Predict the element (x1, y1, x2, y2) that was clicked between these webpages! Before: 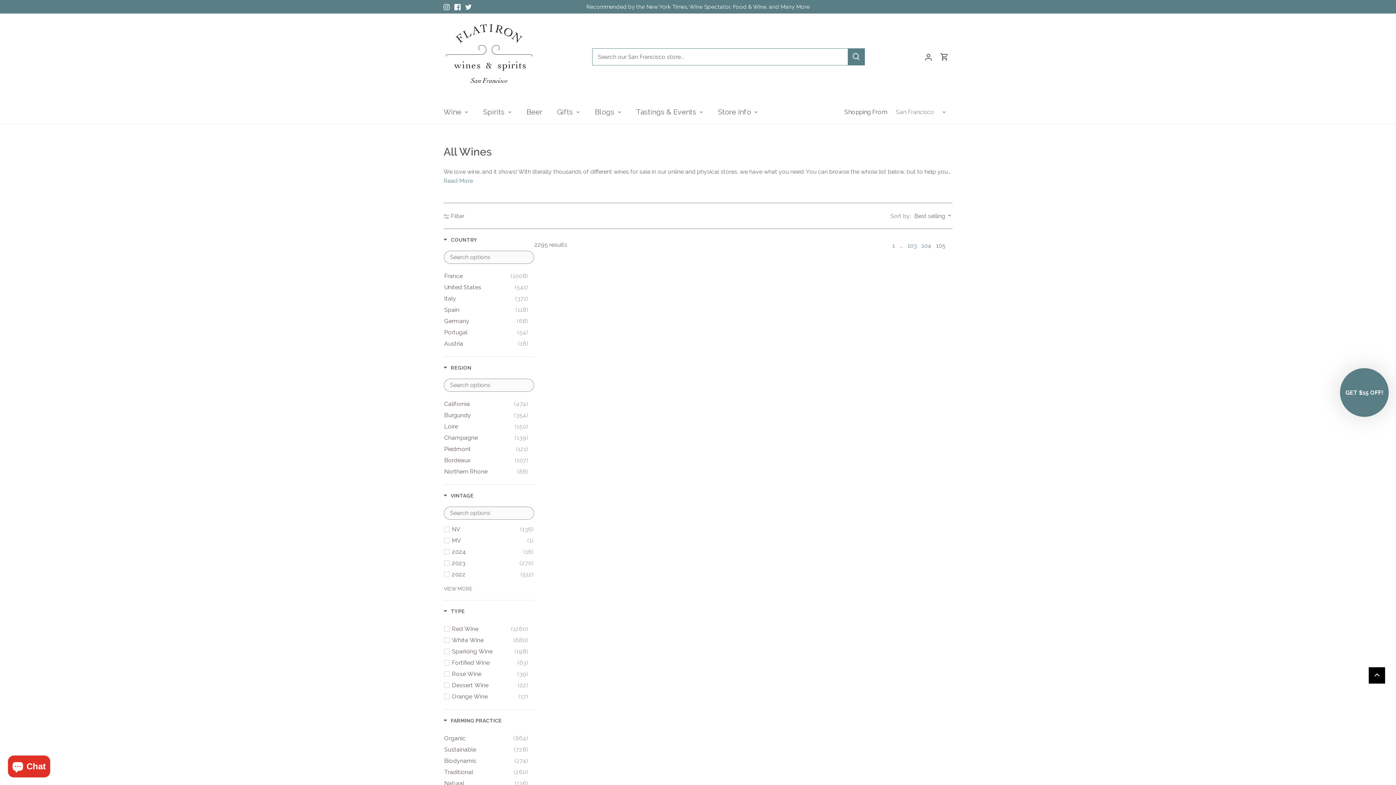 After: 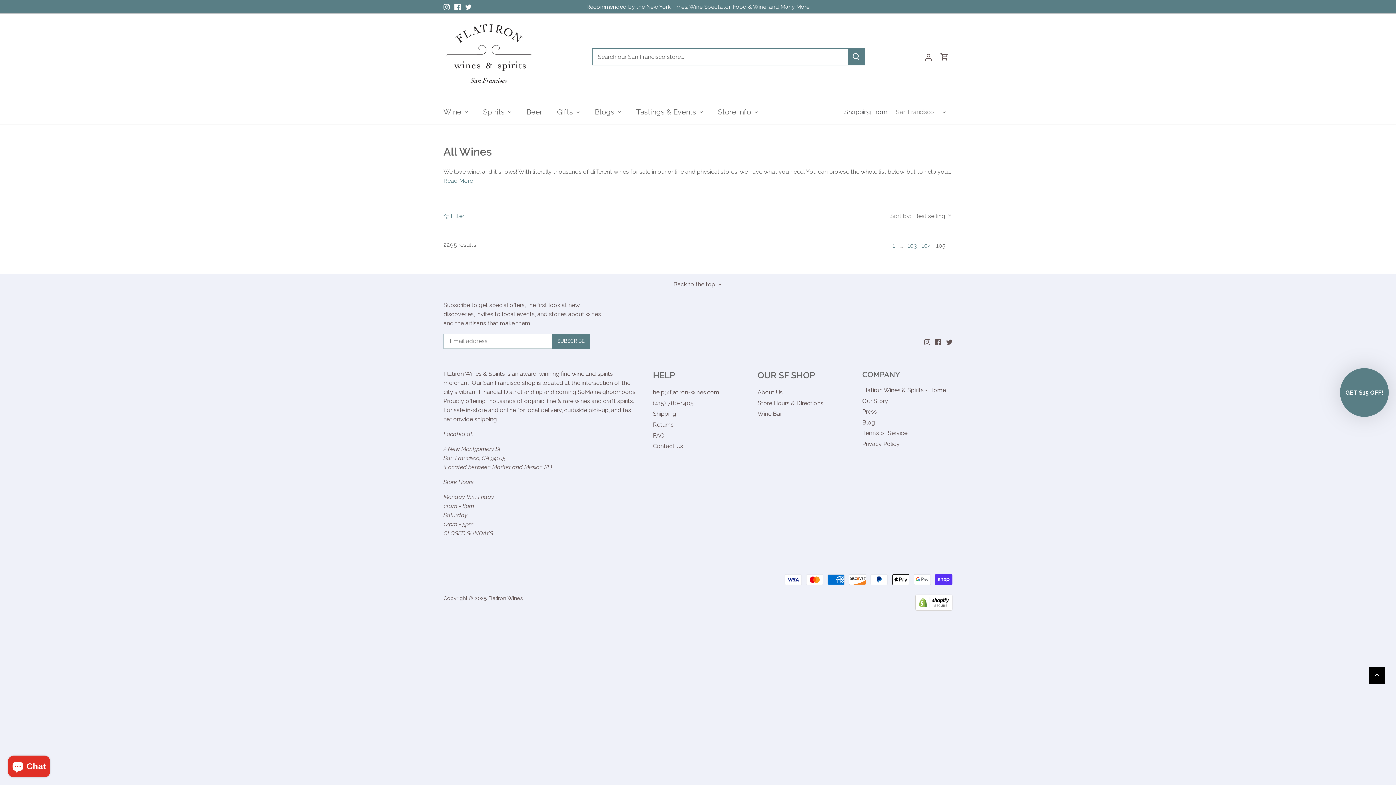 Action: bbox: (443, 212, 464, 219) label:  Filter